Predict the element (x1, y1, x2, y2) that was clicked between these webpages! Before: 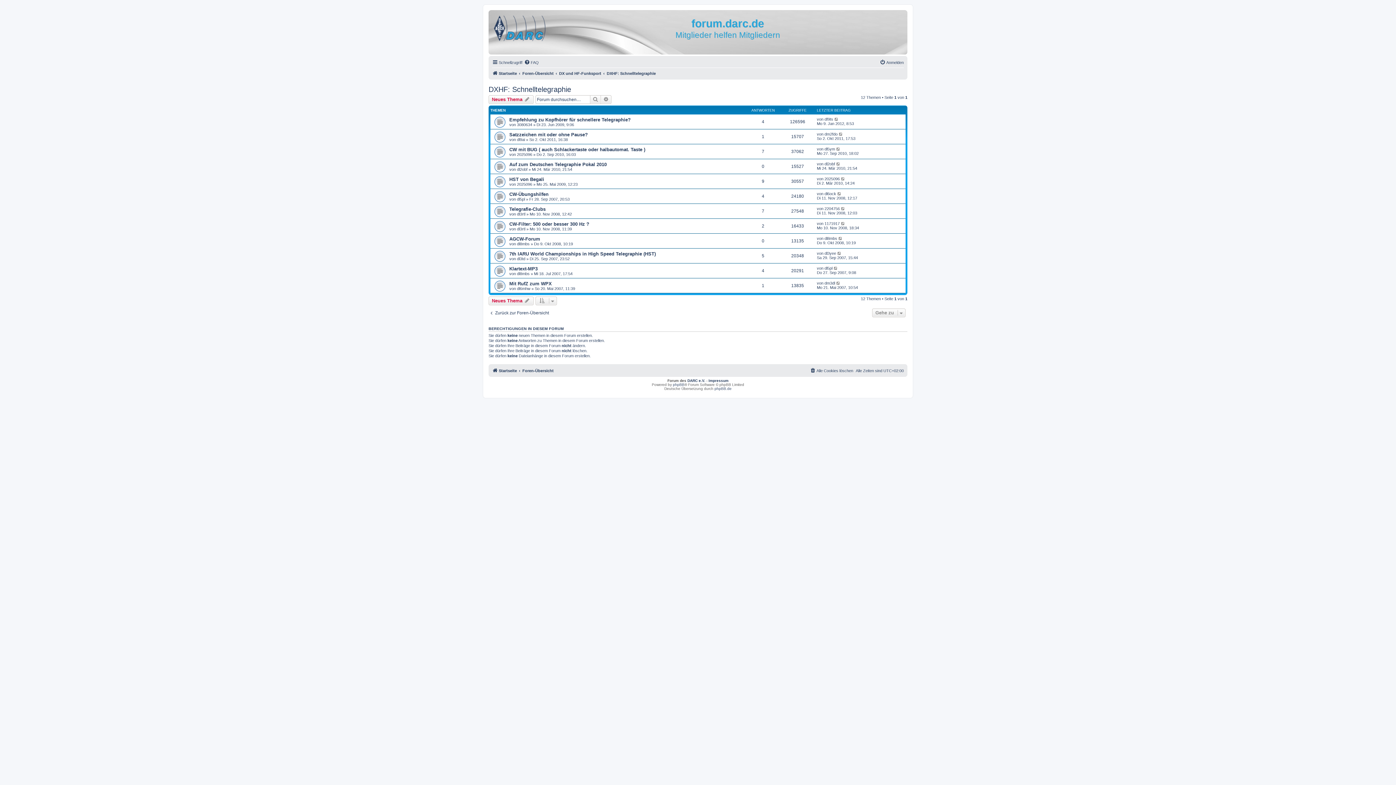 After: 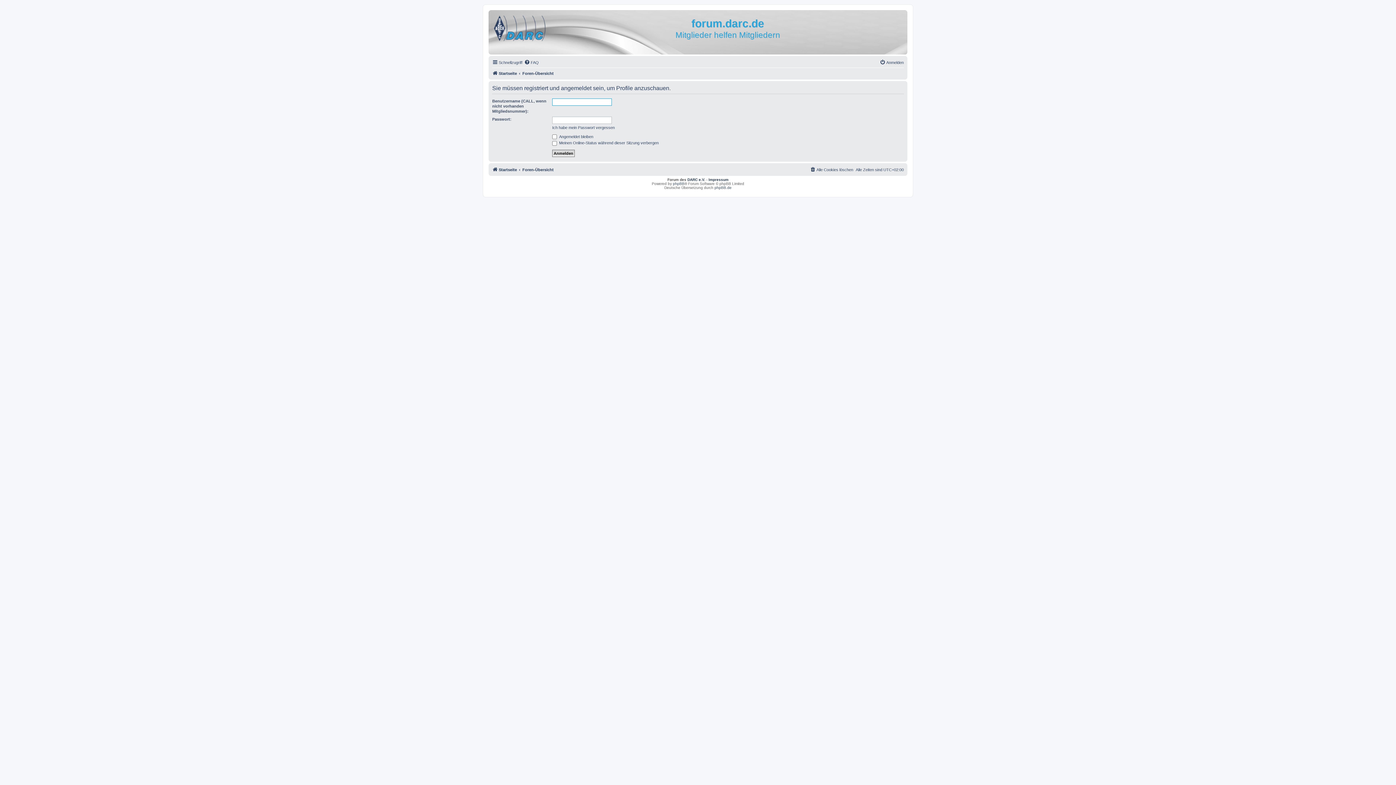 Action: label: dl2obf bbox: (824, 161, 835, 166)